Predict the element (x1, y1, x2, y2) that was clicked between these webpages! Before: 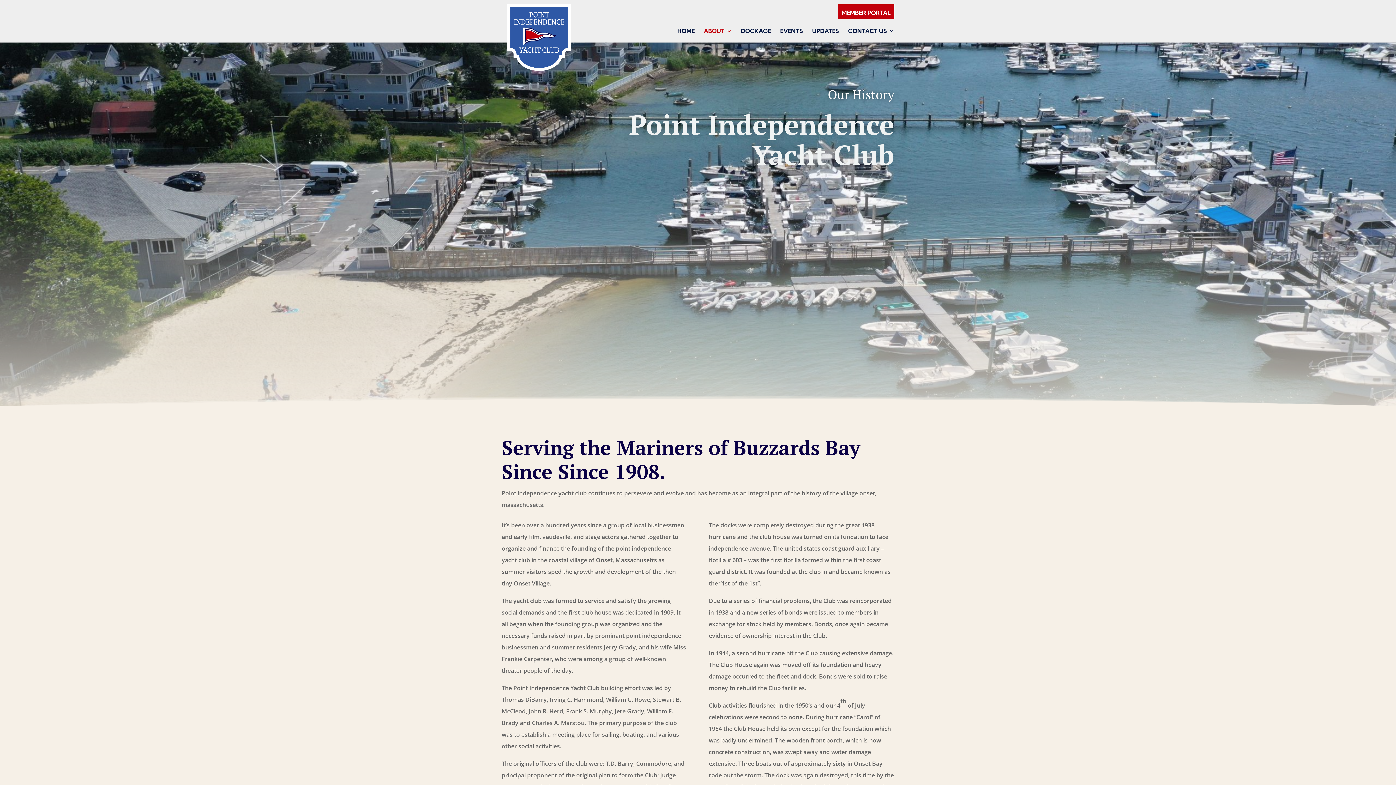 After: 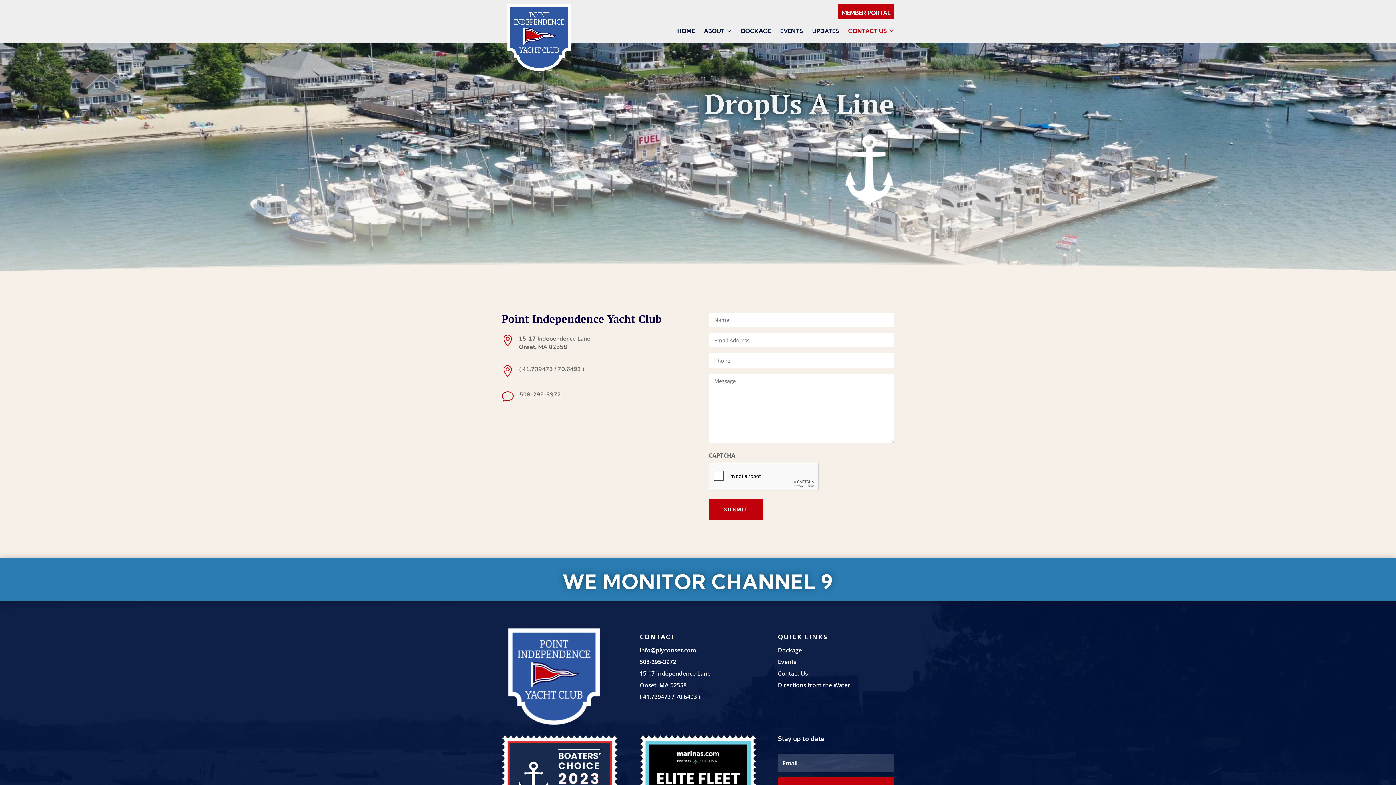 Action: bbox: (848, 28, 894, 42) label: CONTACT US